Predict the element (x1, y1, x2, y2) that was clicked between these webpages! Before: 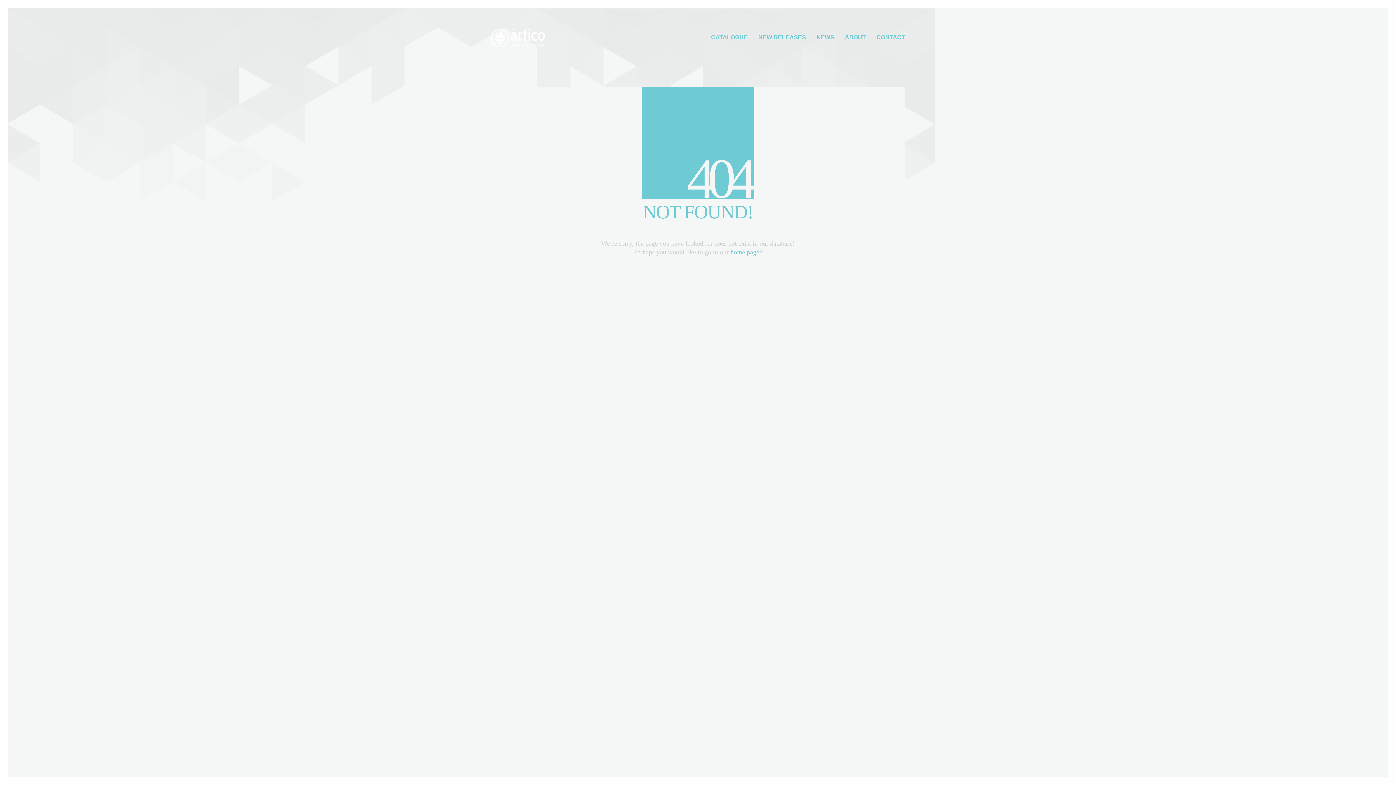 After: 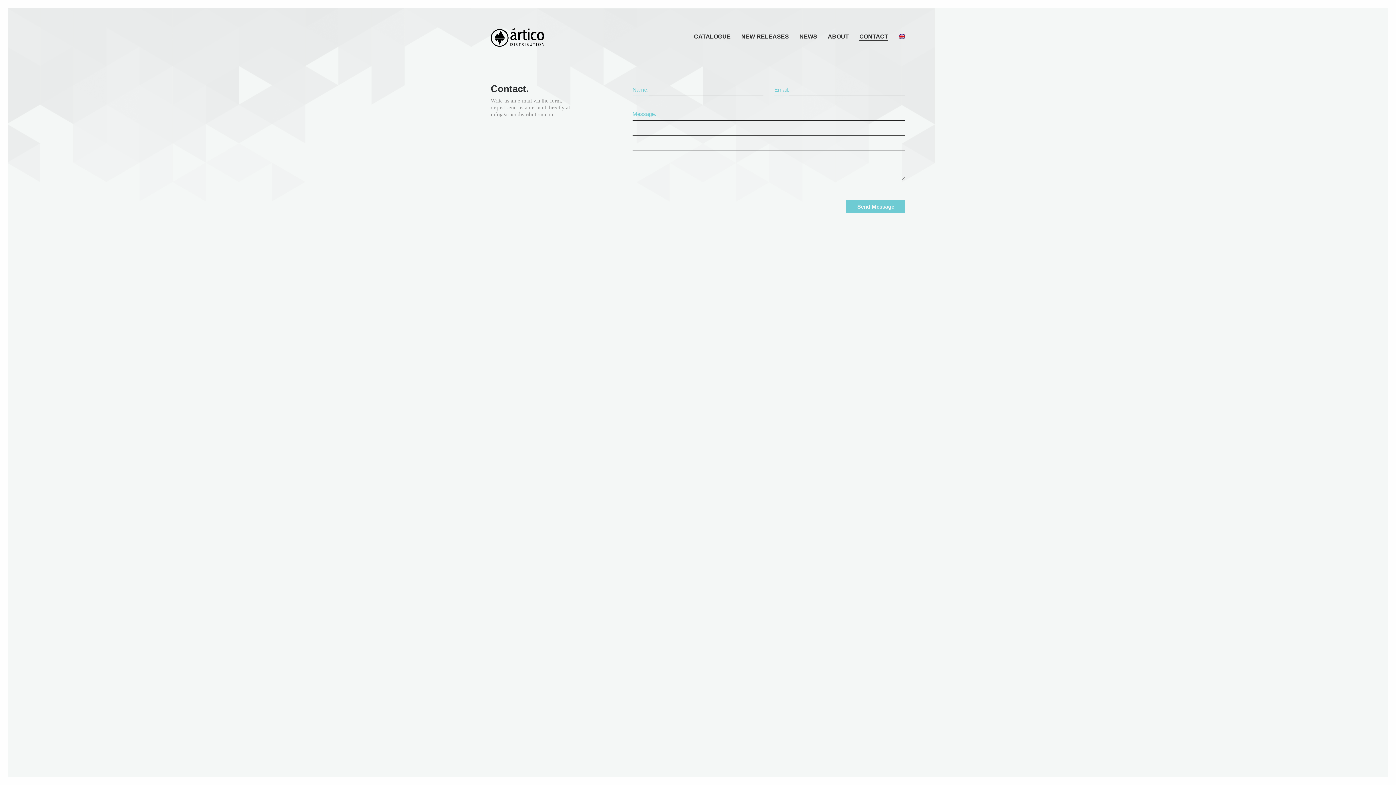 Action: label: CONTACT bbox: (876, 33, 905, 41)